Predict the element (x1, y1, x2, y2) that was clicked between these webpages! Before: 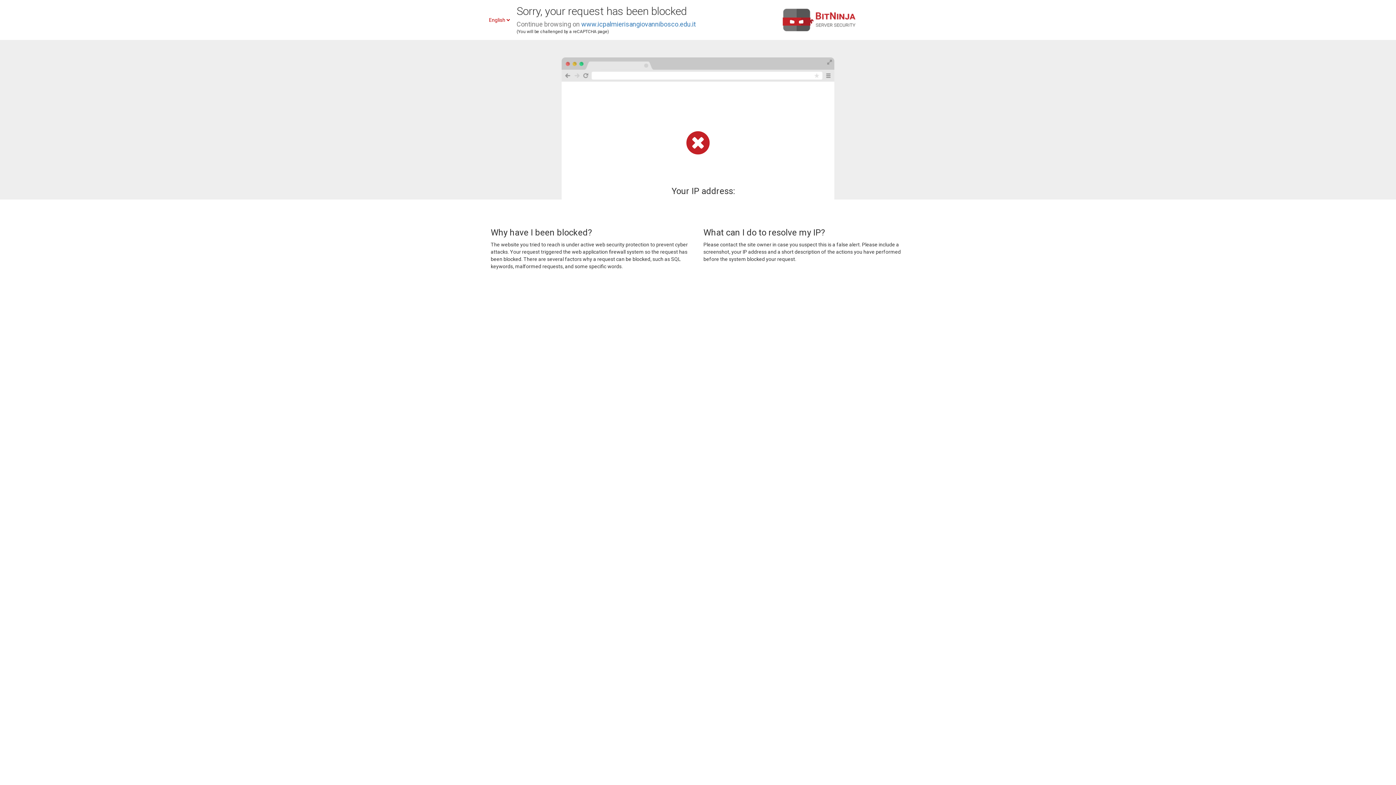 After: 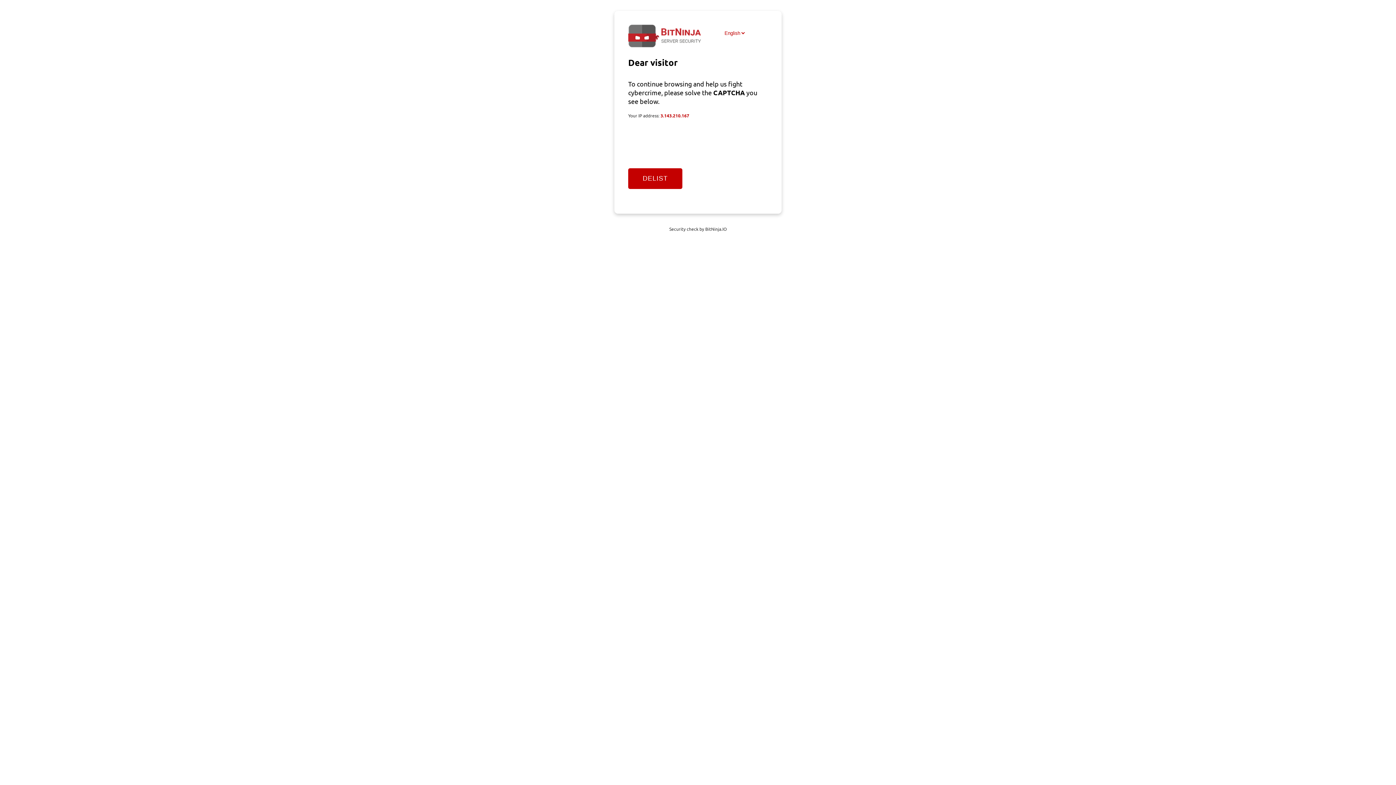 Action: bbox: (581, 20, 696, 28) label: www.icpalmierisangiovannibosco.edu.it